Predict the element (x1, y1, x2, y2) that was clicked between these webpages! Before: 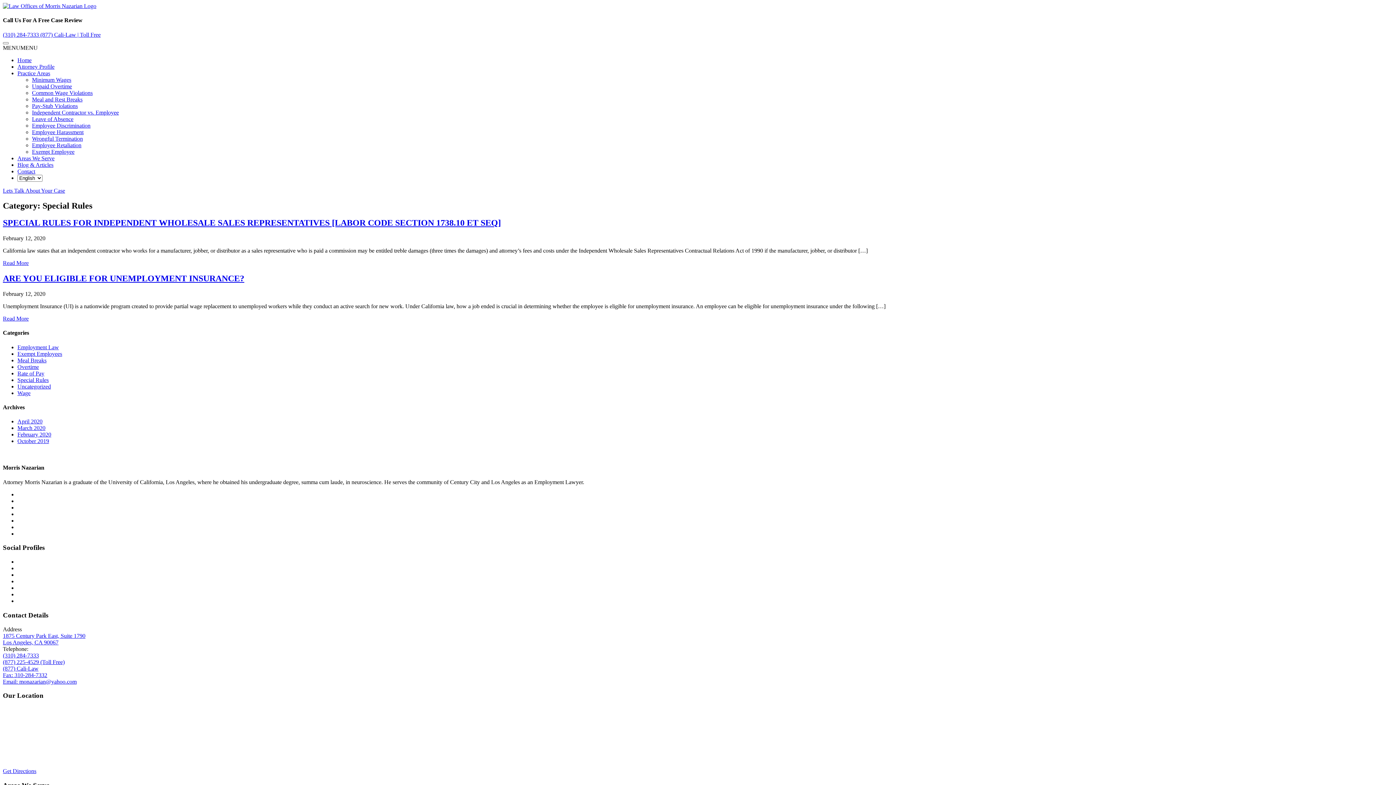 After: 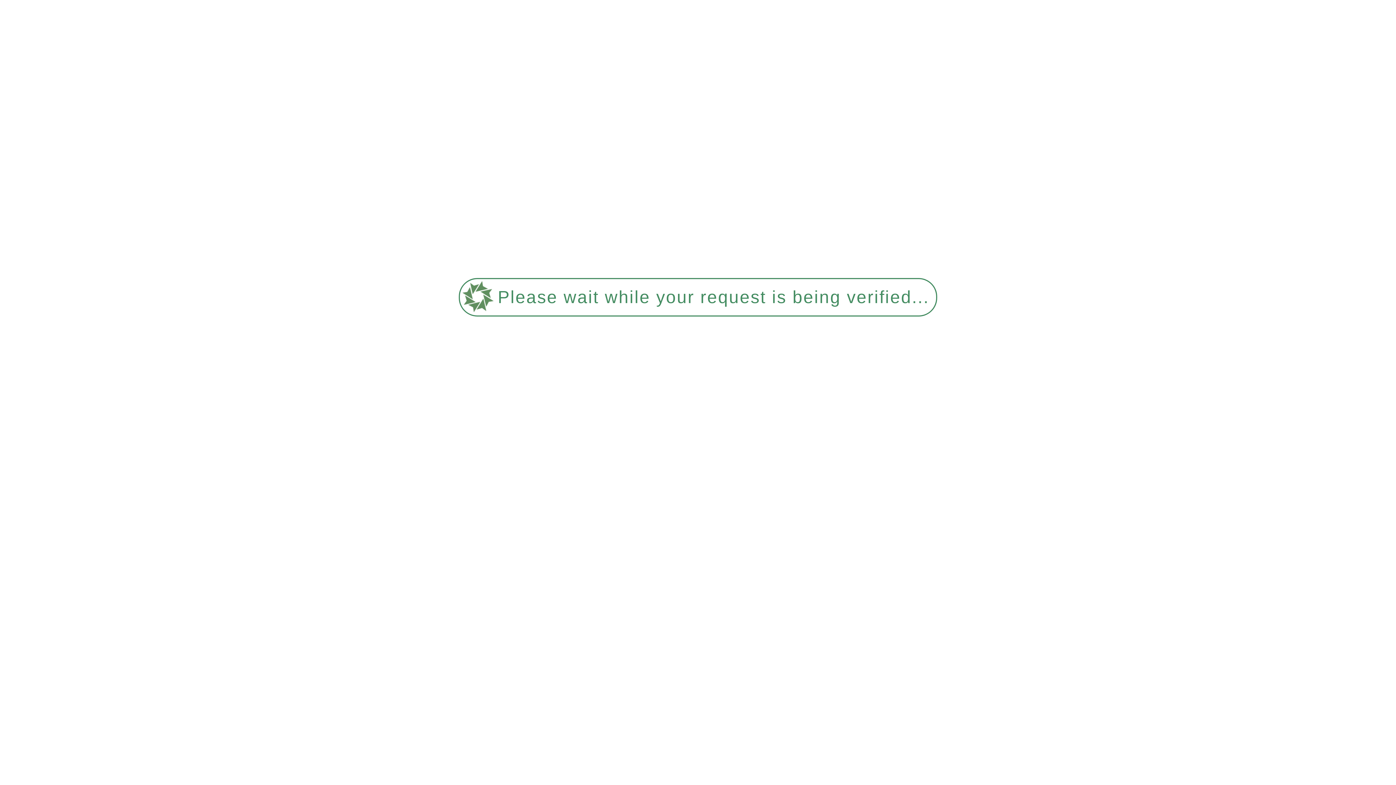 Action: bbox: (2, 187, 65, 193) label: Lets Talk About Your Case